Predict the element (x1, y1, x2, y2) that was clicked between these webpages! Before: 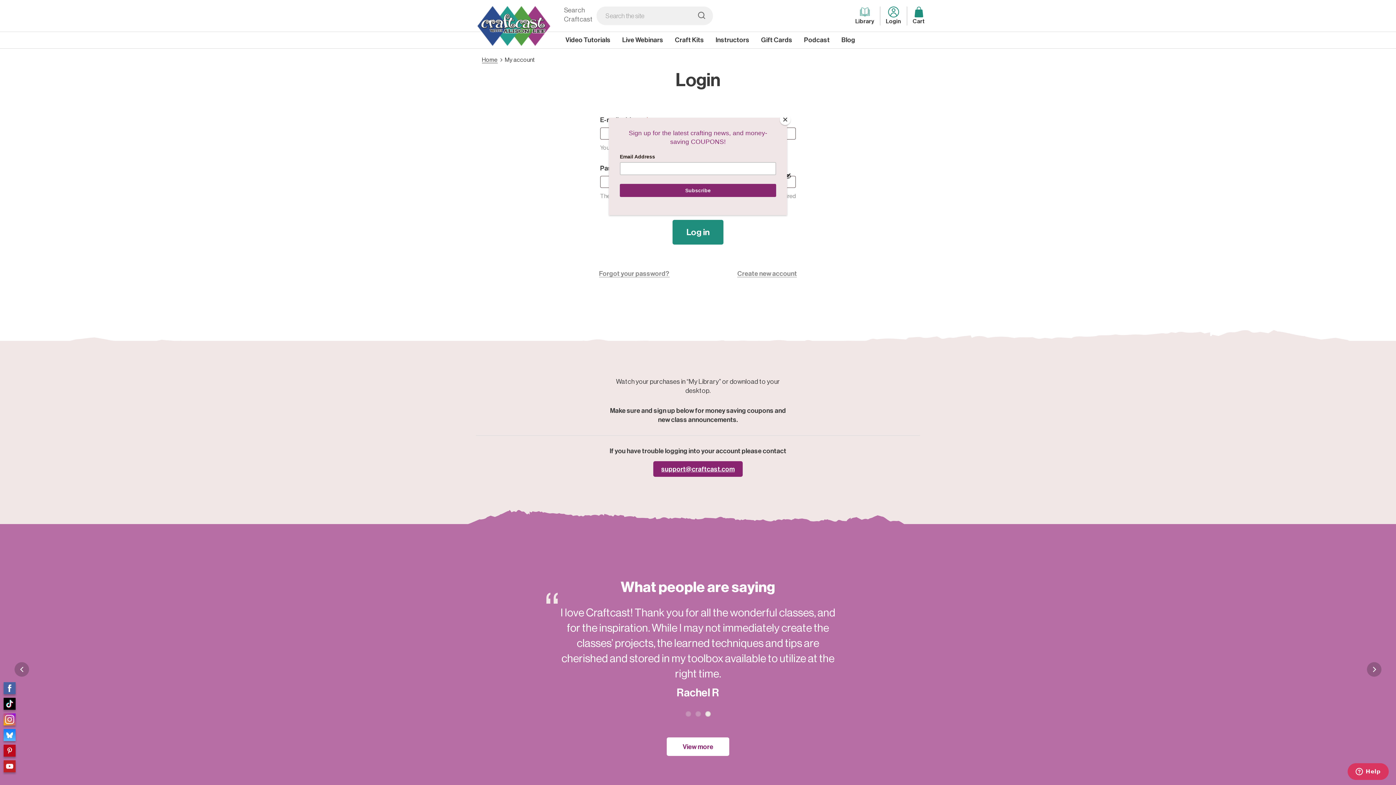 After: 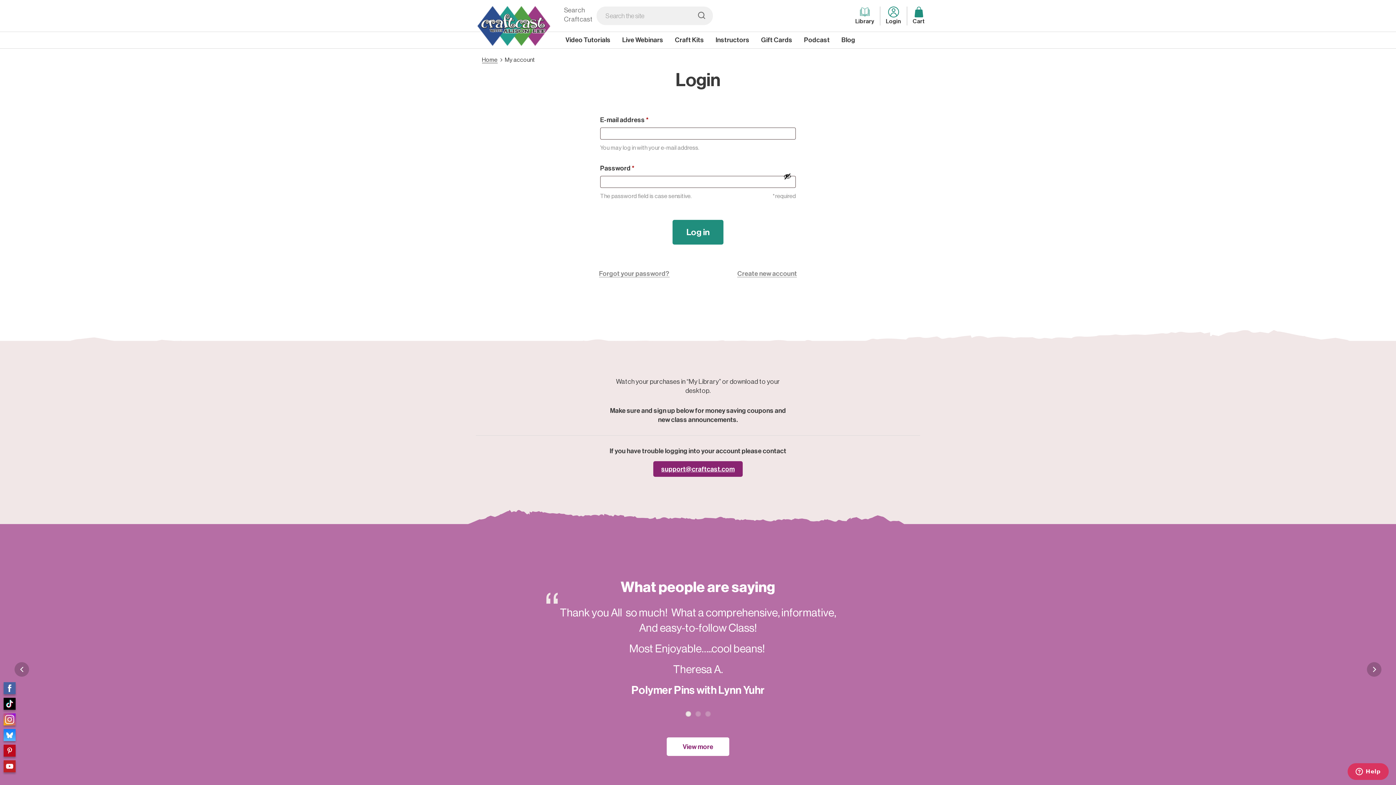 Action: bbox: (780, 114, 790, 125) label: Close